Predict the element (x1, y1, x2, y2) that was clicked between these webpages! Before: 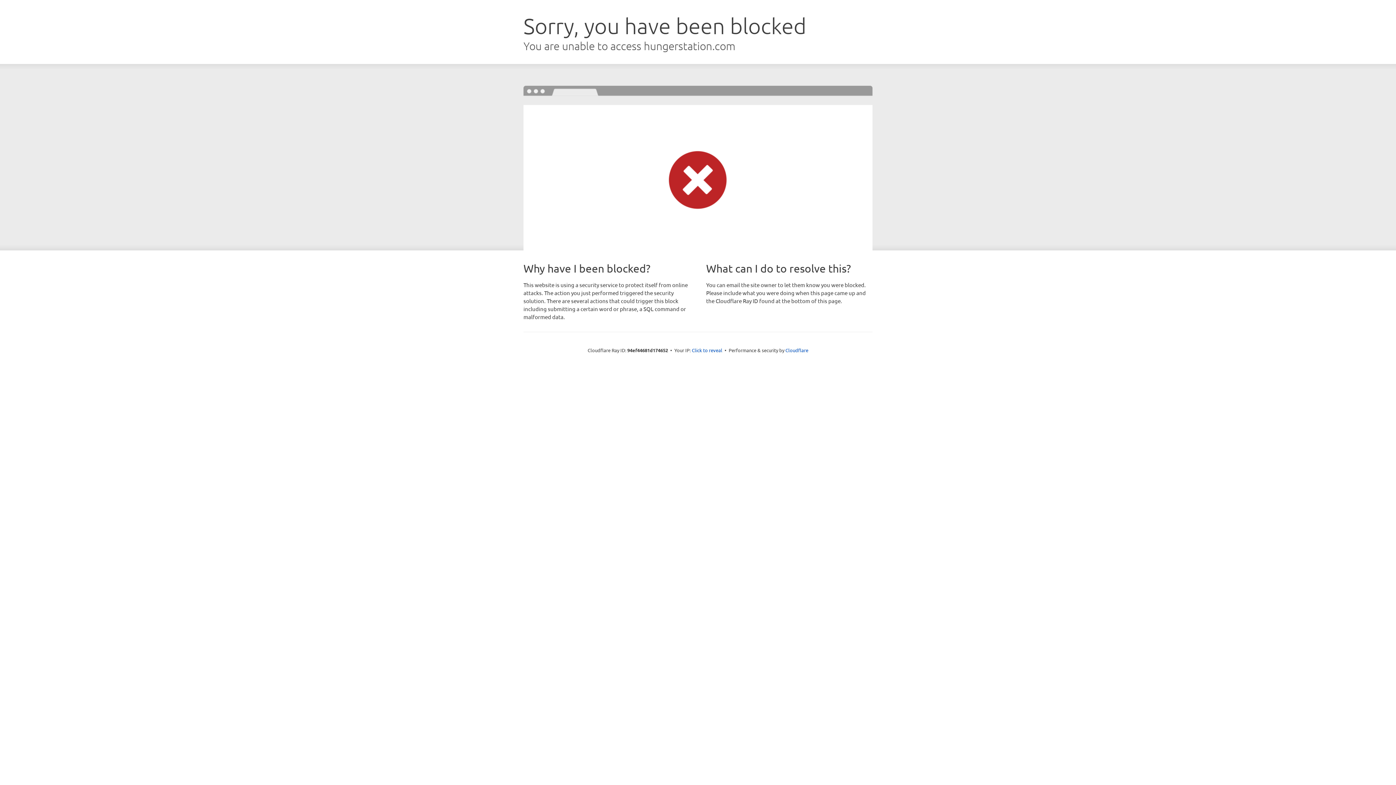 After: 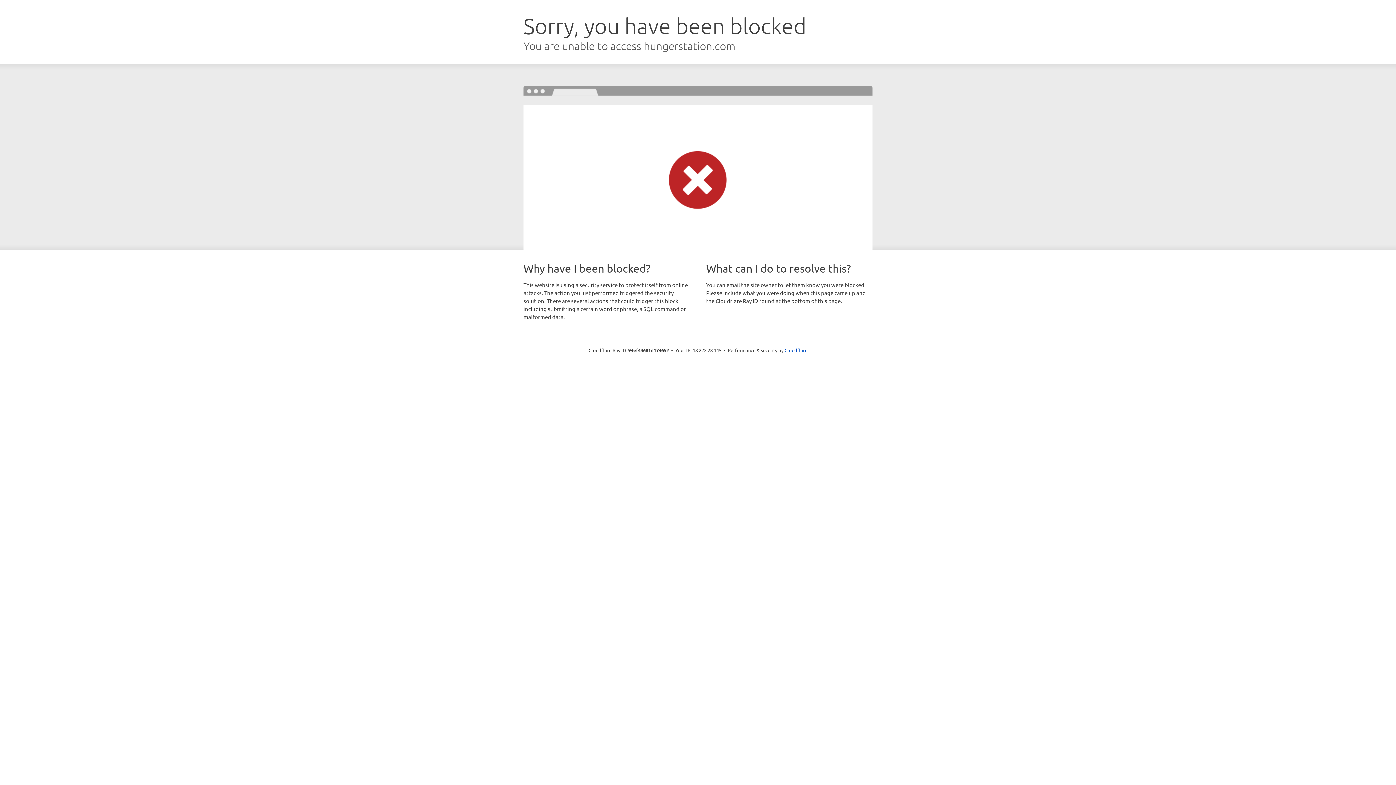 Action: label: Click to reveal bbox: (692, 346, 722, 353)